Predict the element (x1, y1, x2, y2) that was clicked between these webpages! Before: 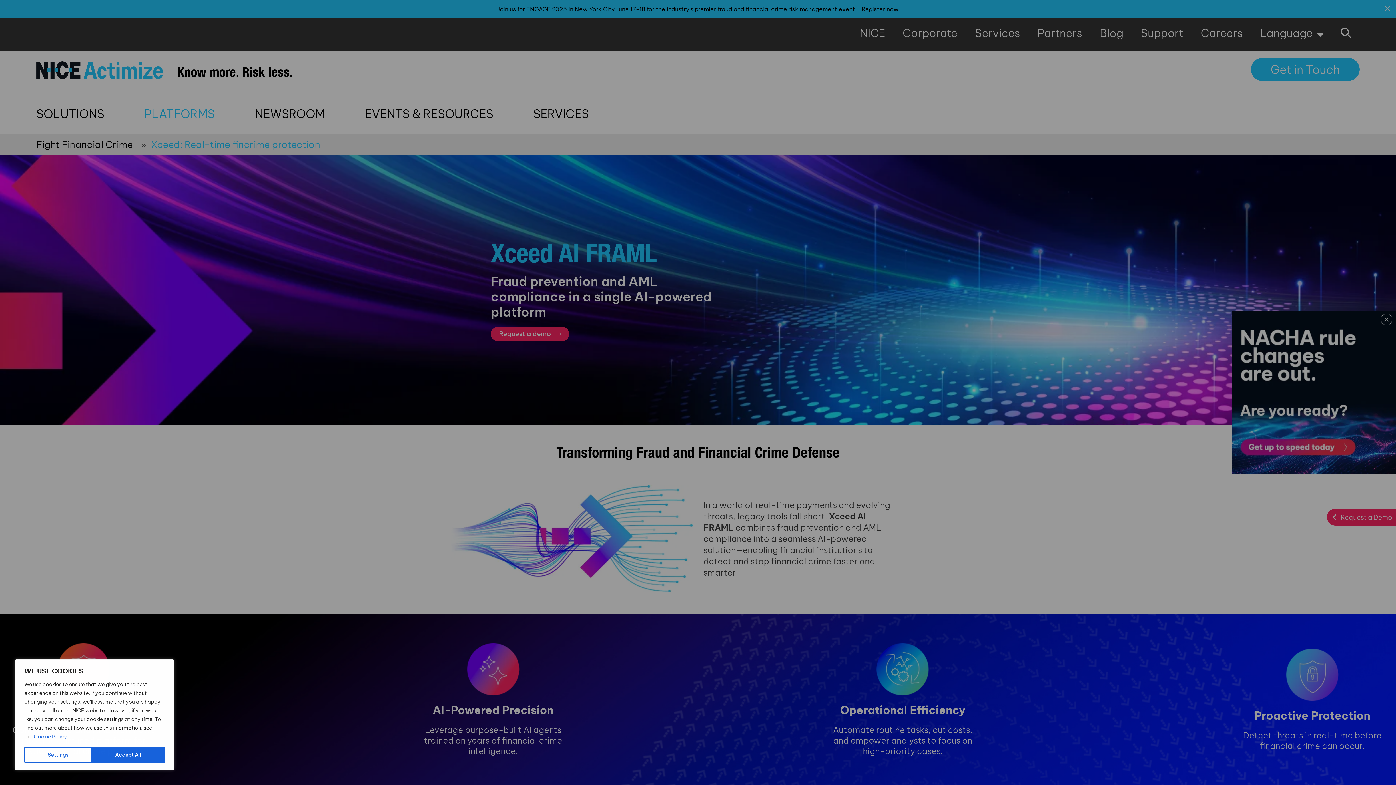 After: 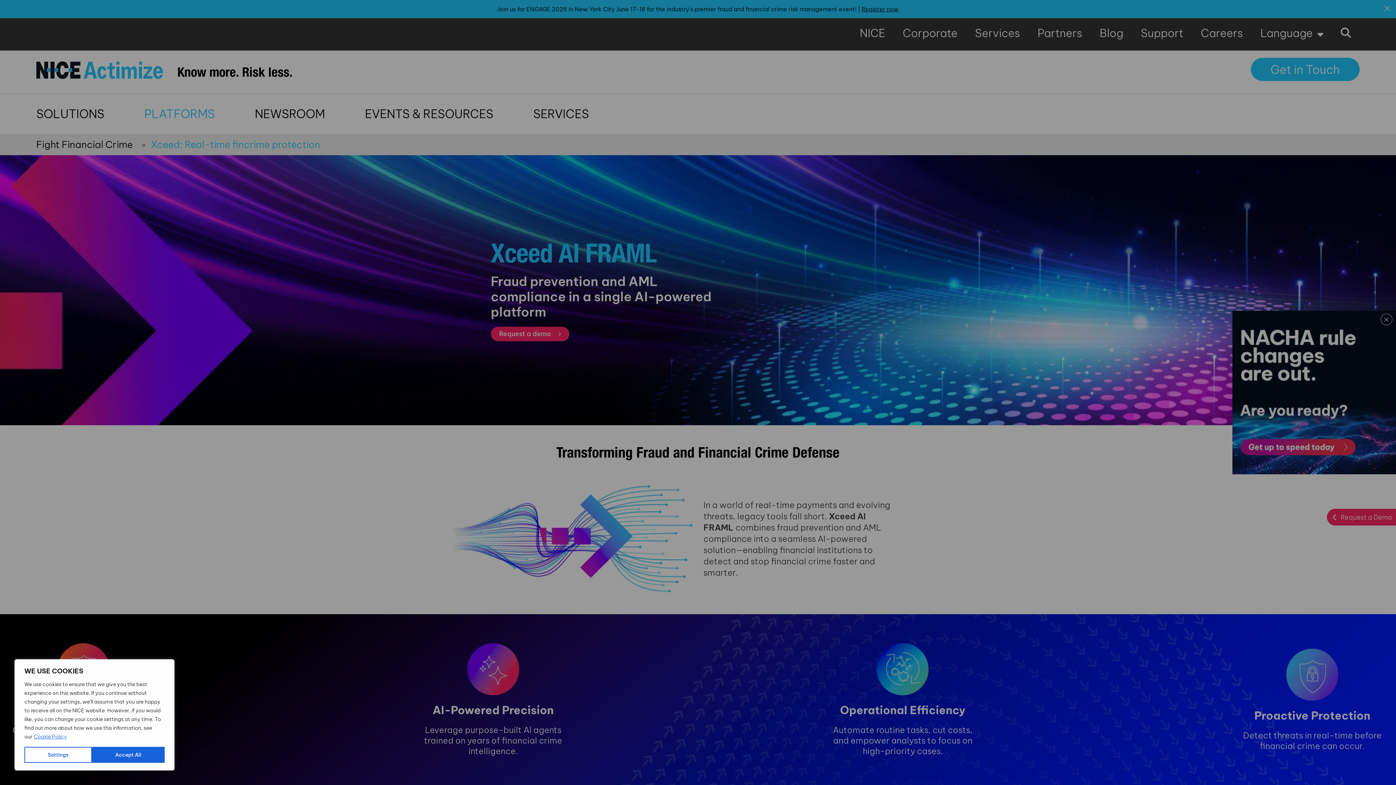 Action: bbox: (33, 733, 67, 740) label: Cookie Policy